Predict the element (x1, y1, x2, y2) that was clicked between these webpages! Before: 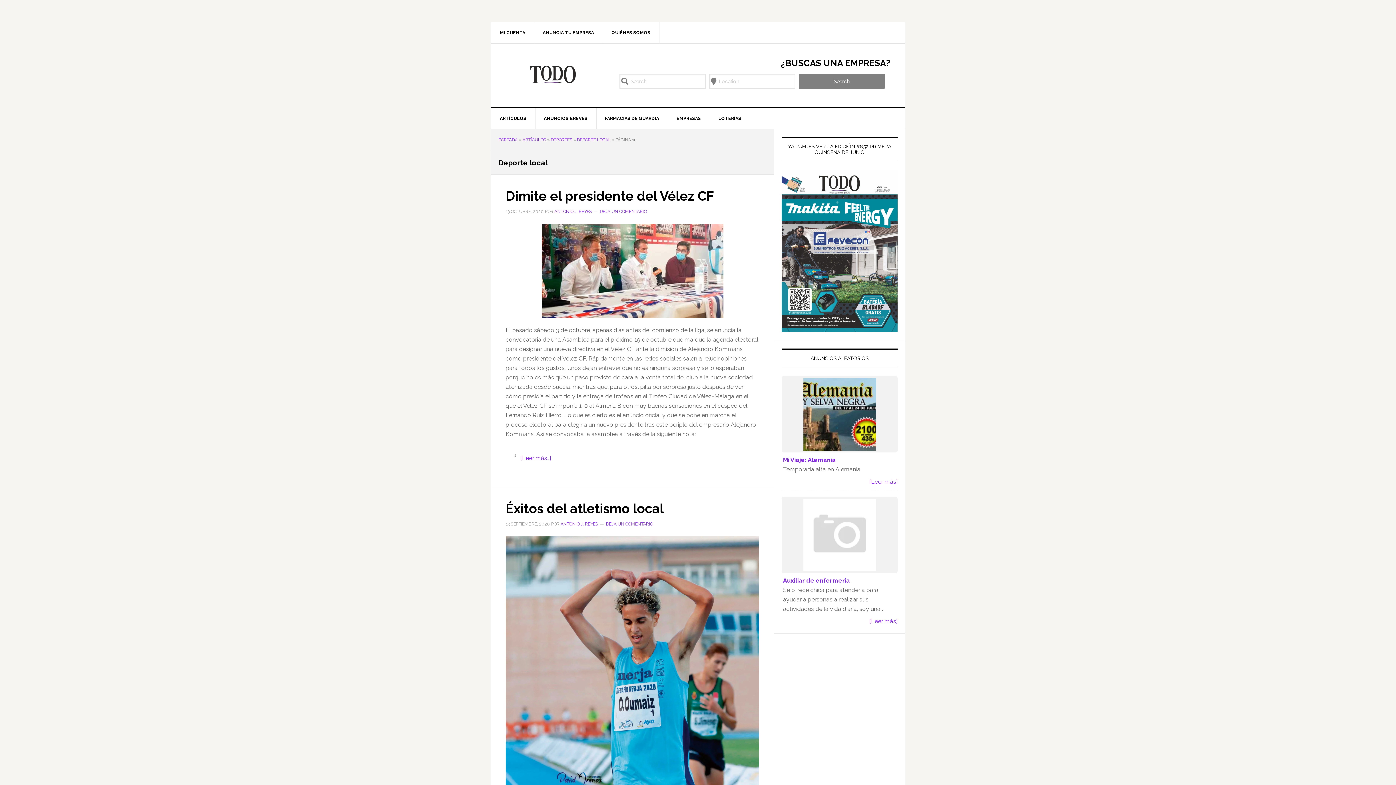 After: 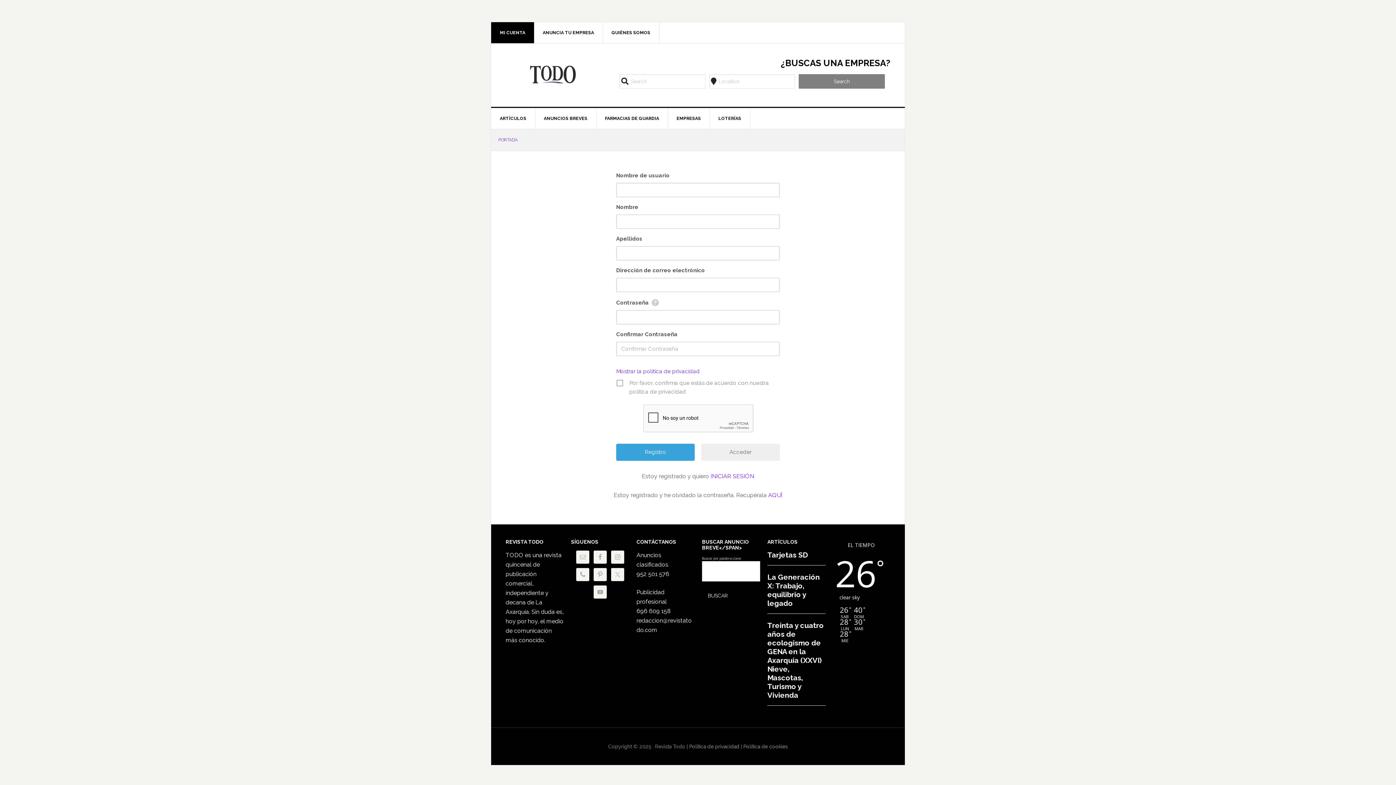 Action: label: MI CUENTA bbox: (491, 22, 534, 43)